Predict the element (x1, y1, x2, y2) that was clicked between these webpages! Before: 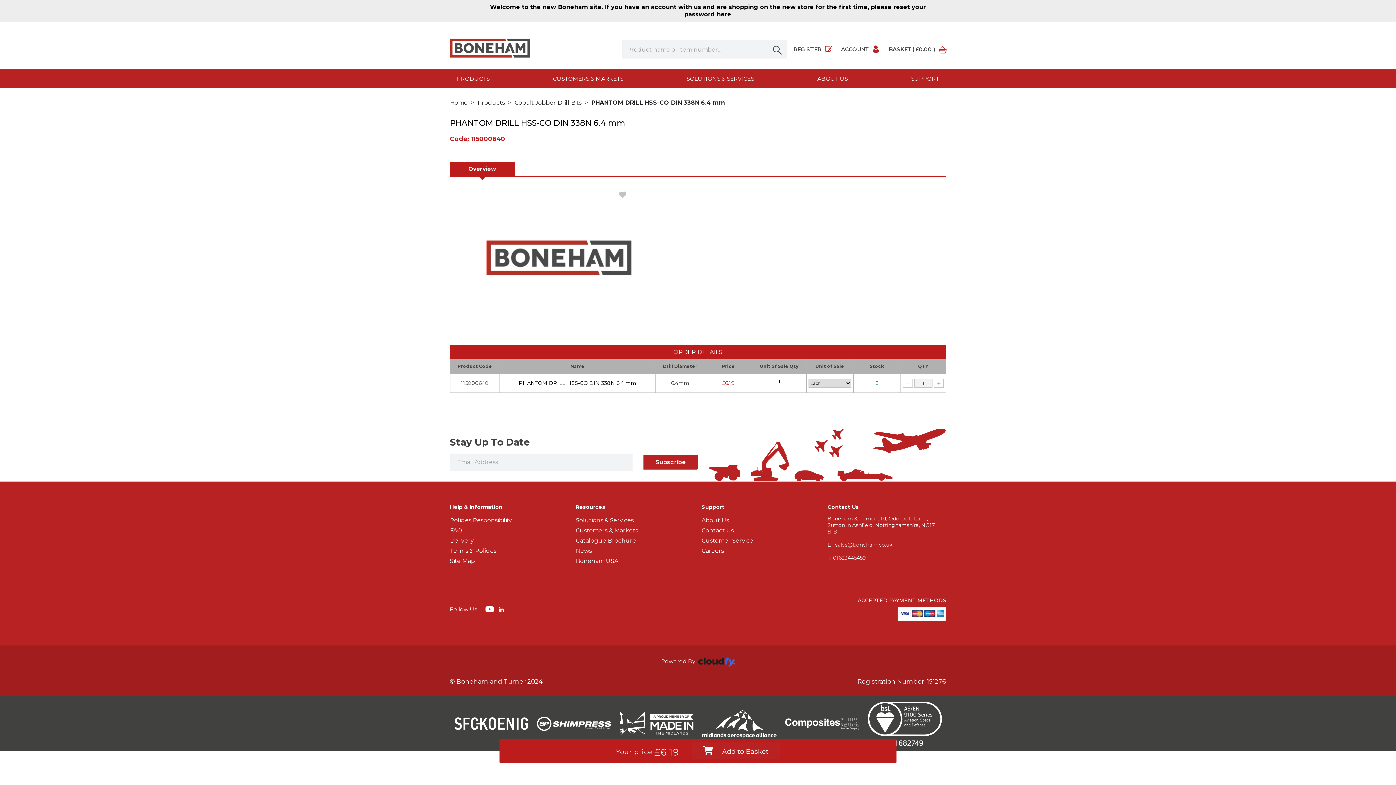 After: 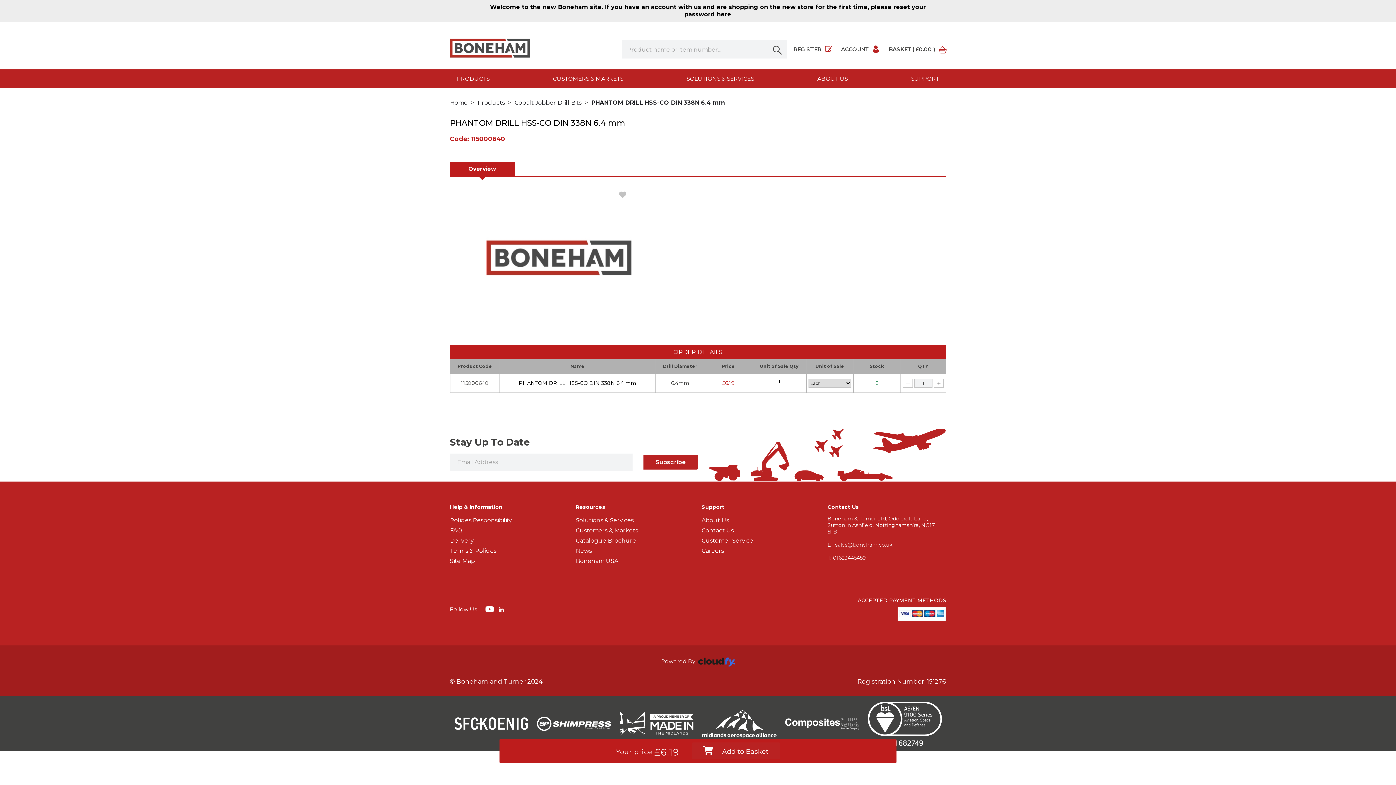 Action: bbox: (785, 718, 859, 730)